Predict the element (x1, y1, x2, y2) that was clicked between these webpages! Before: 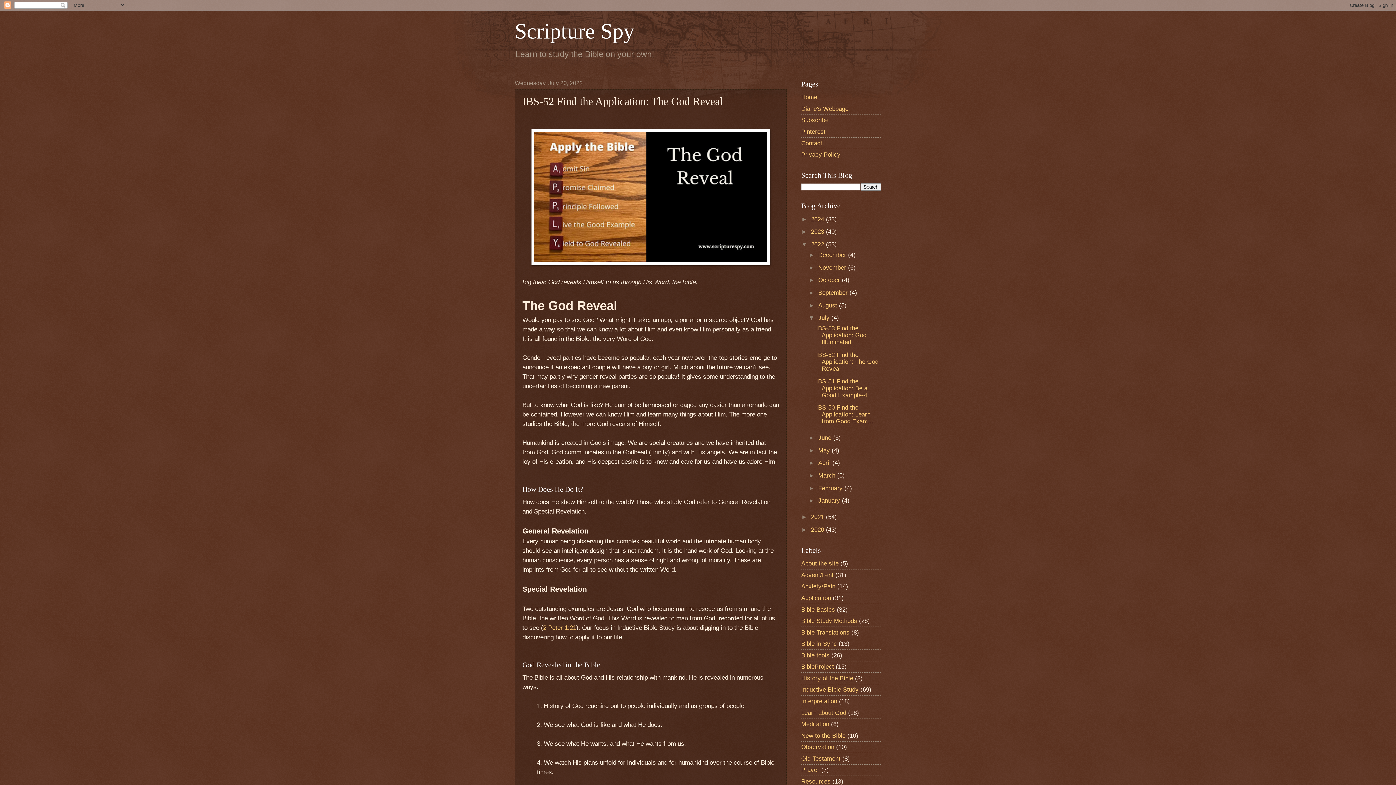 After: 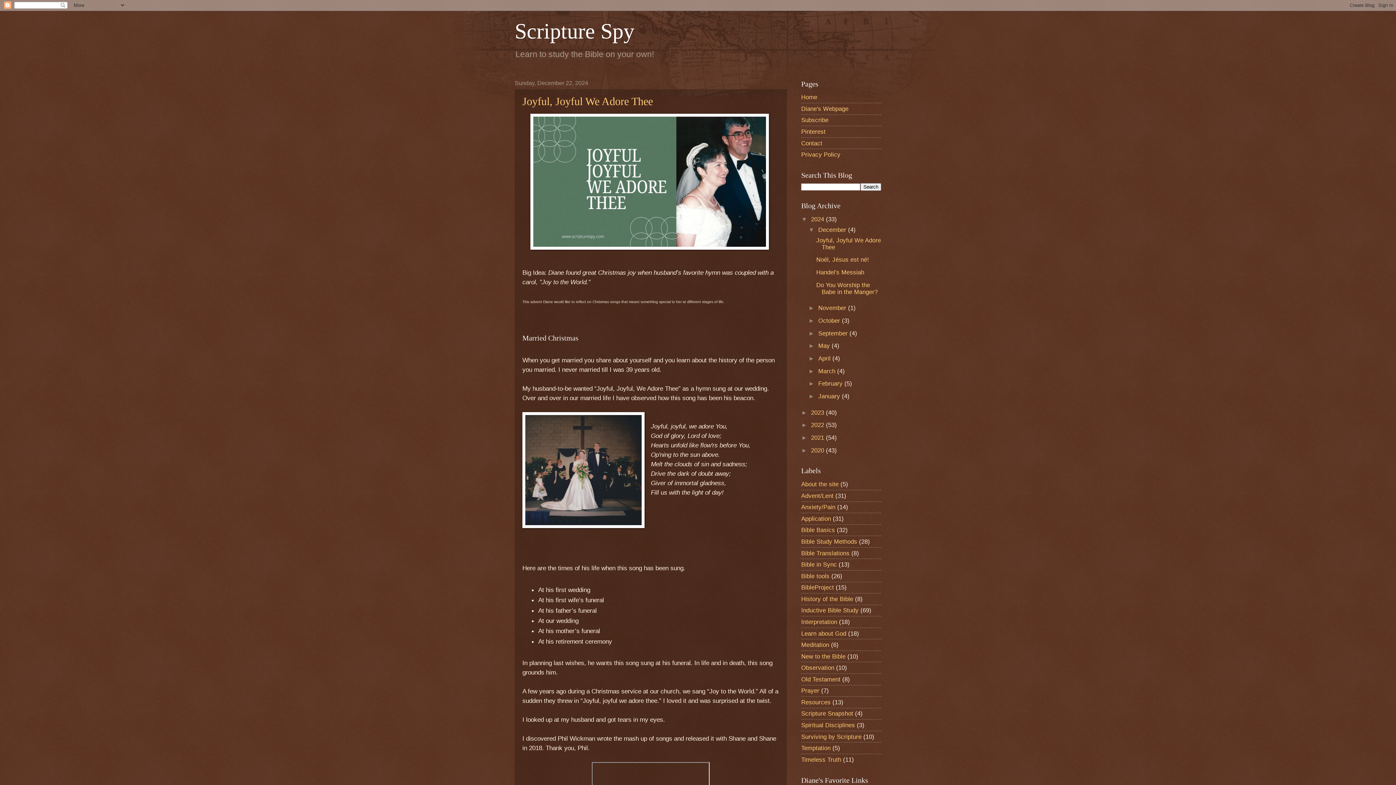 Action: label: Home bbox: (801, 93, 817, 100)